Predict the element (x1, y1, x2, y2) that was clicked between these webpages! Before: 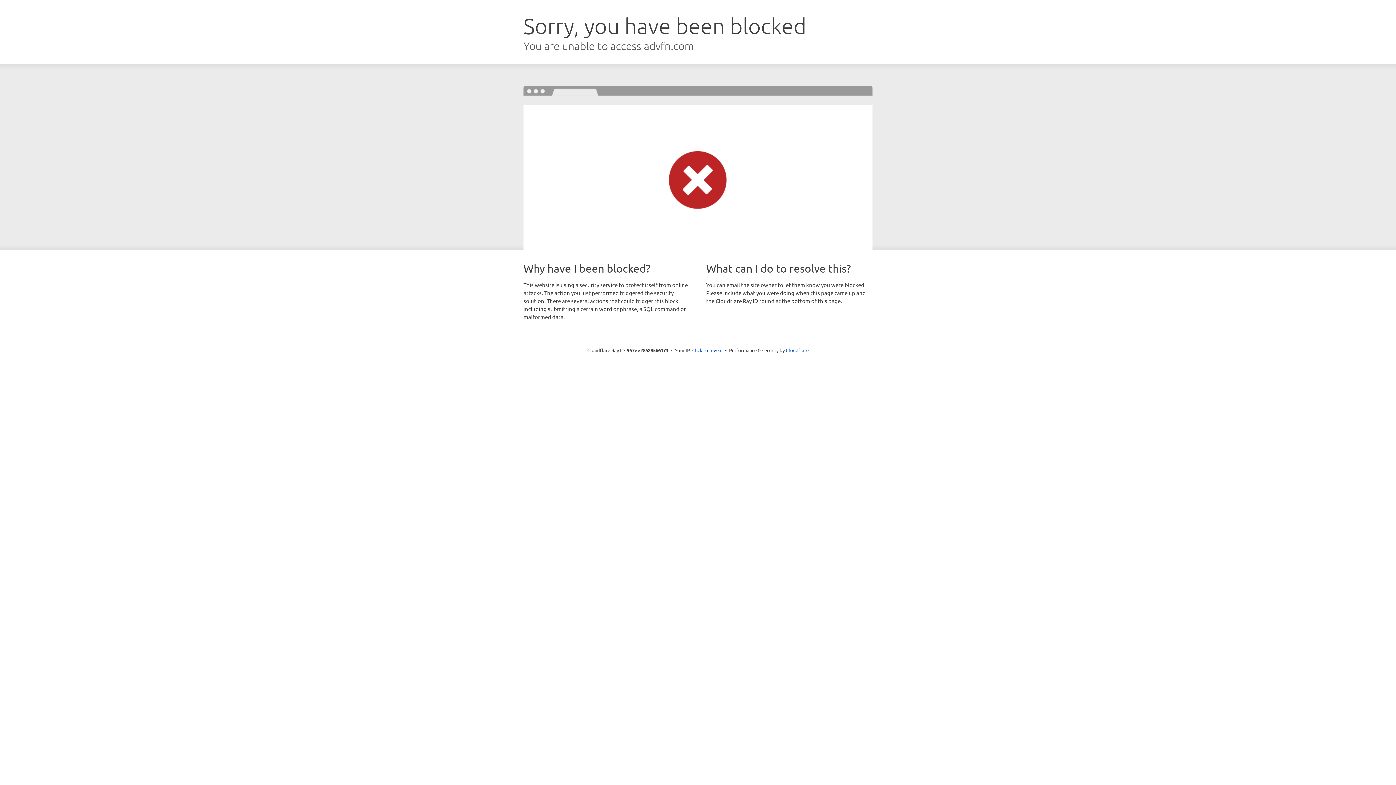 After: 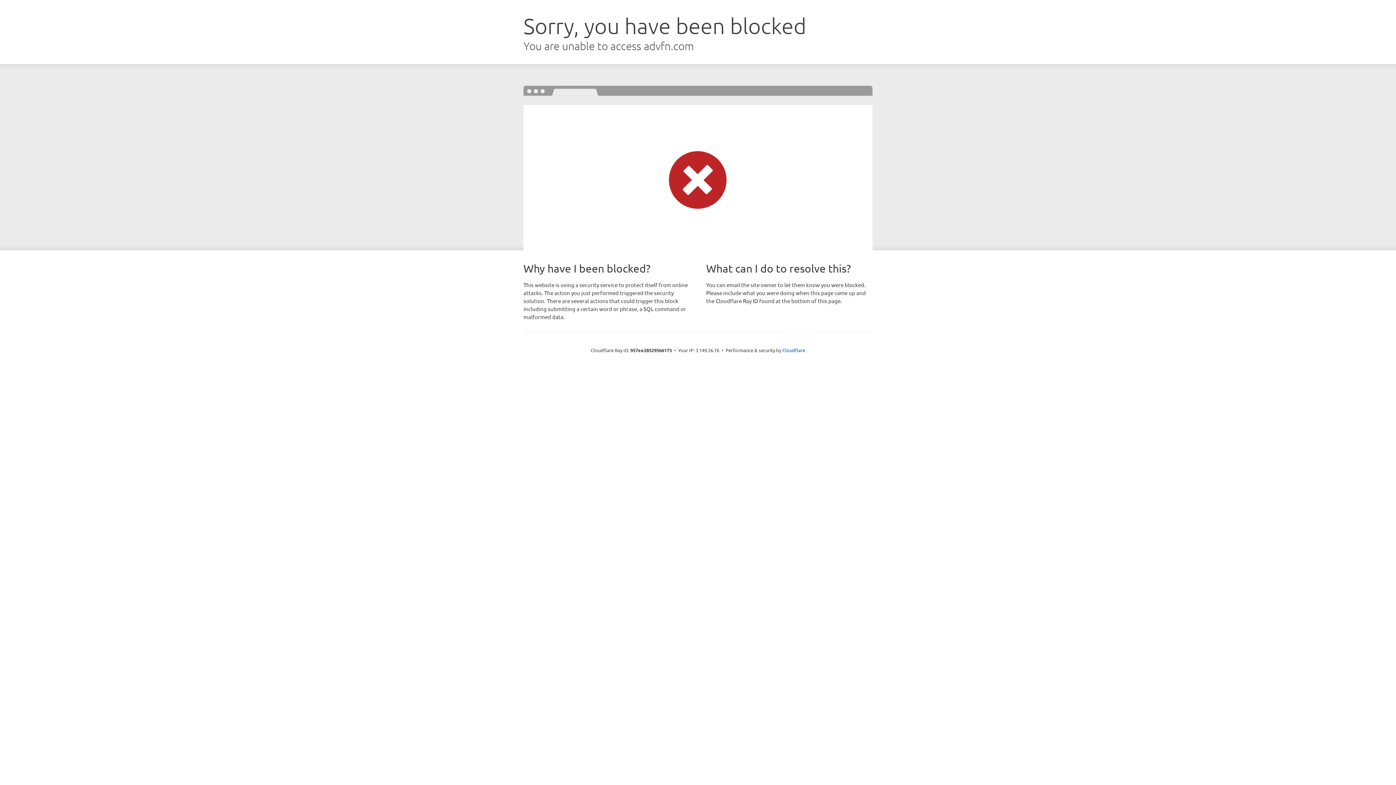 Action: bbox: (692, 346, 722, 353) label: Click to reveal